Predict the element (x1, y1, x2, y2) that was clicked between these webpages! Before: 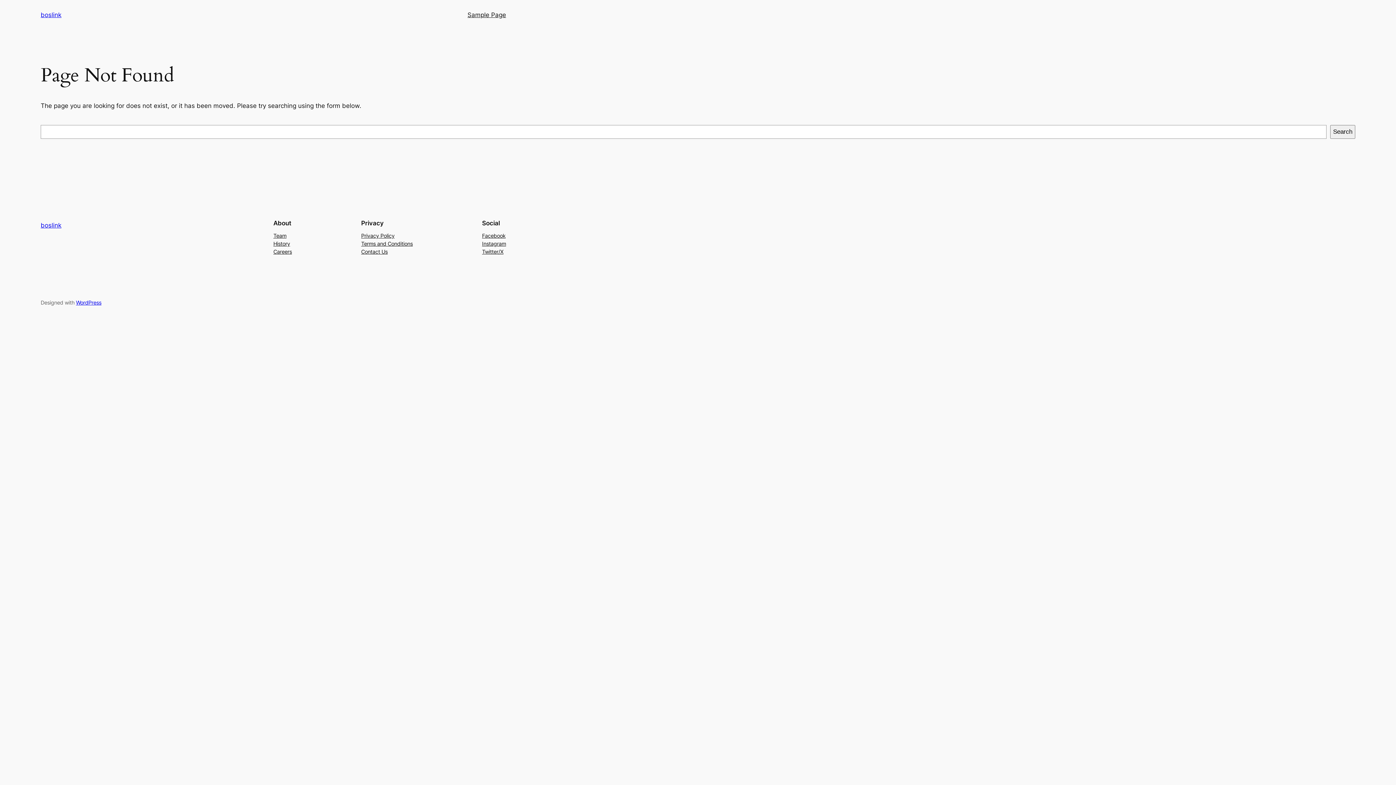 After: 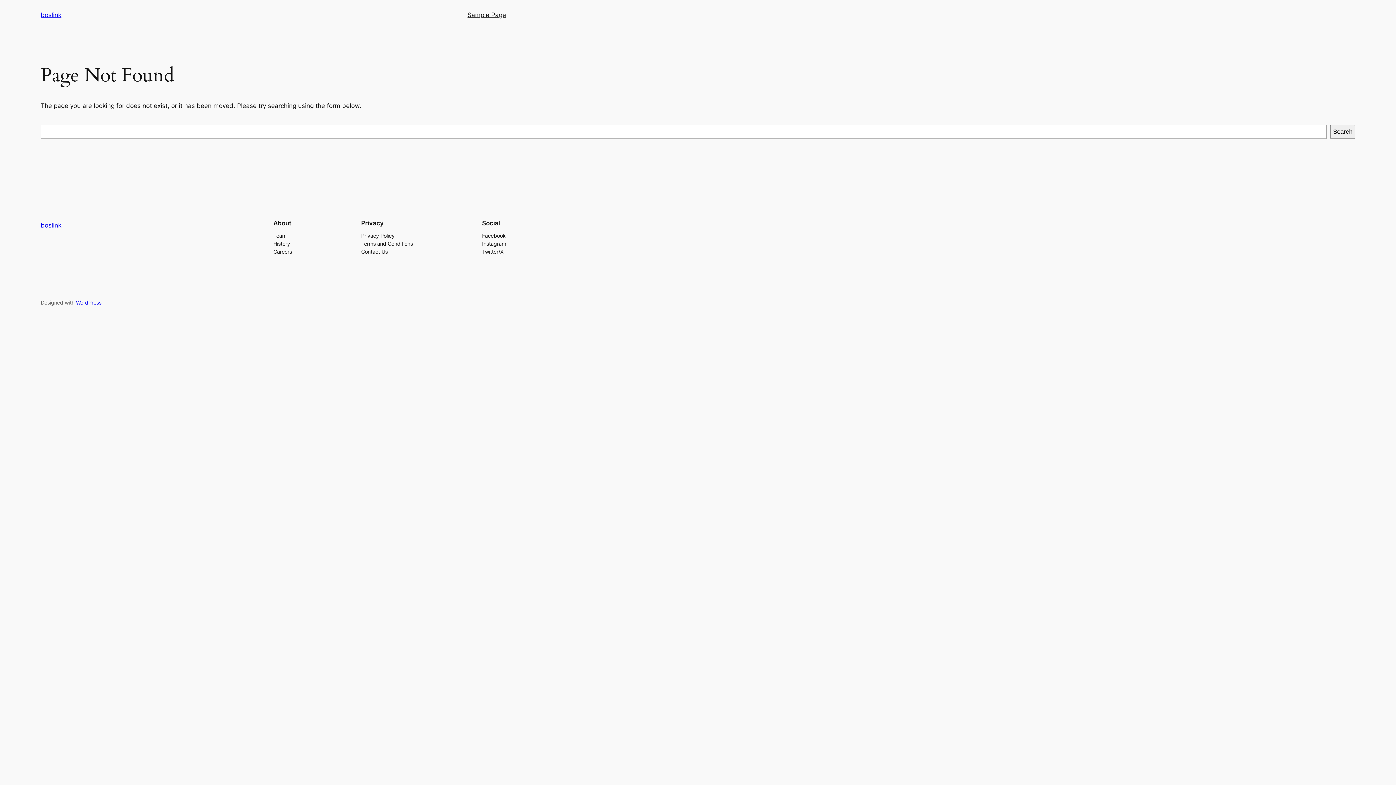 Action: bbox: (361, 231, 394, 239) label: Privacy Policy